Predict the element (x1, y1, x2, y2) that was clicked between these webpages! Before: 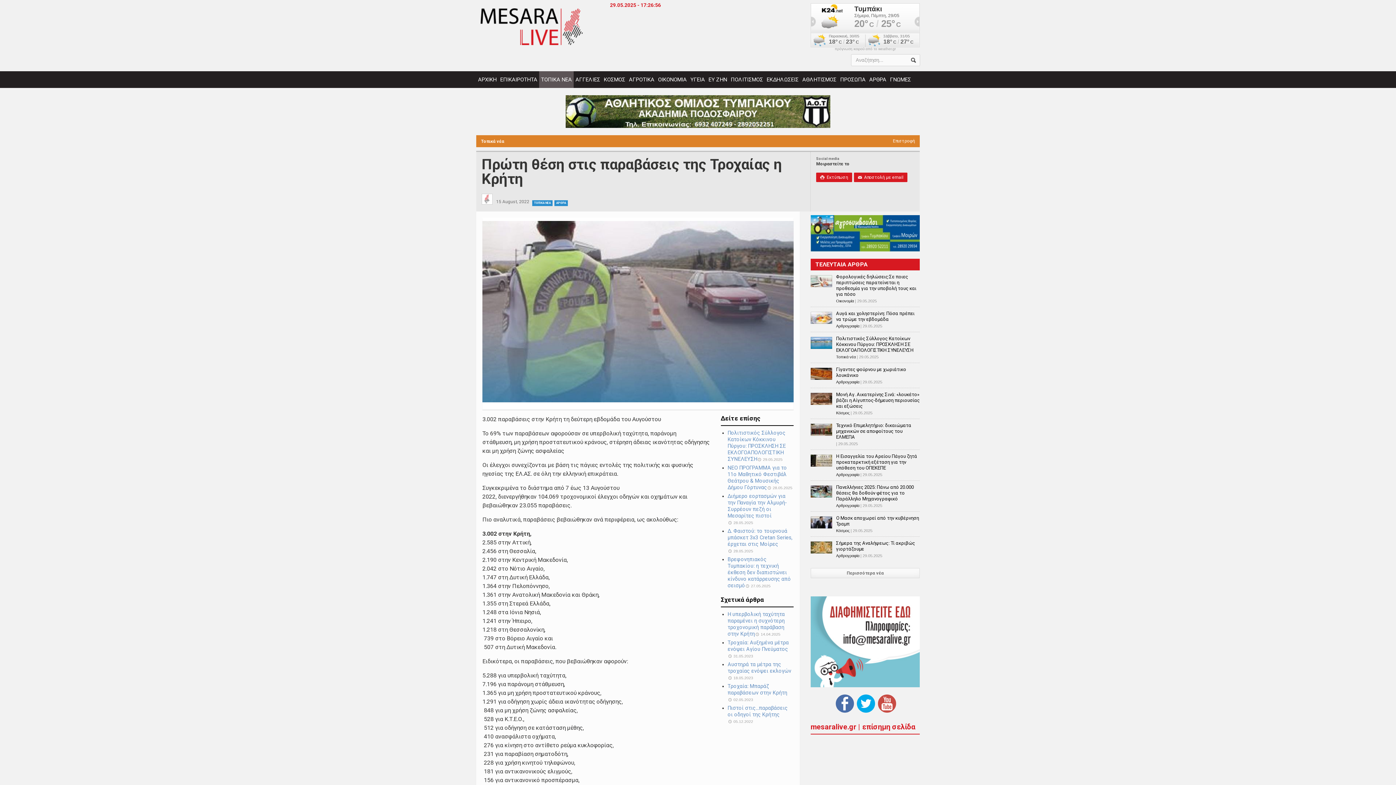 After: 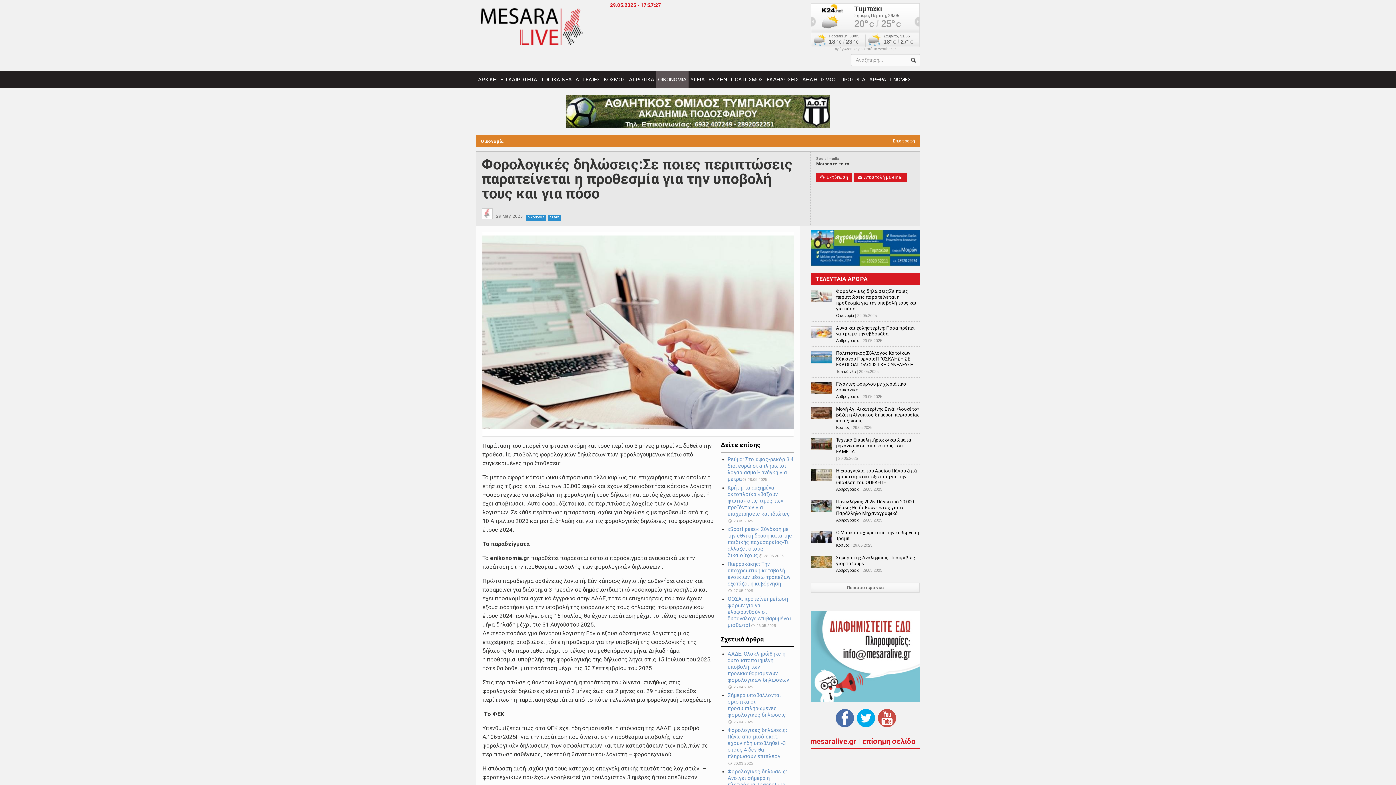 Action: bbox: (810, 275, 832, 287)